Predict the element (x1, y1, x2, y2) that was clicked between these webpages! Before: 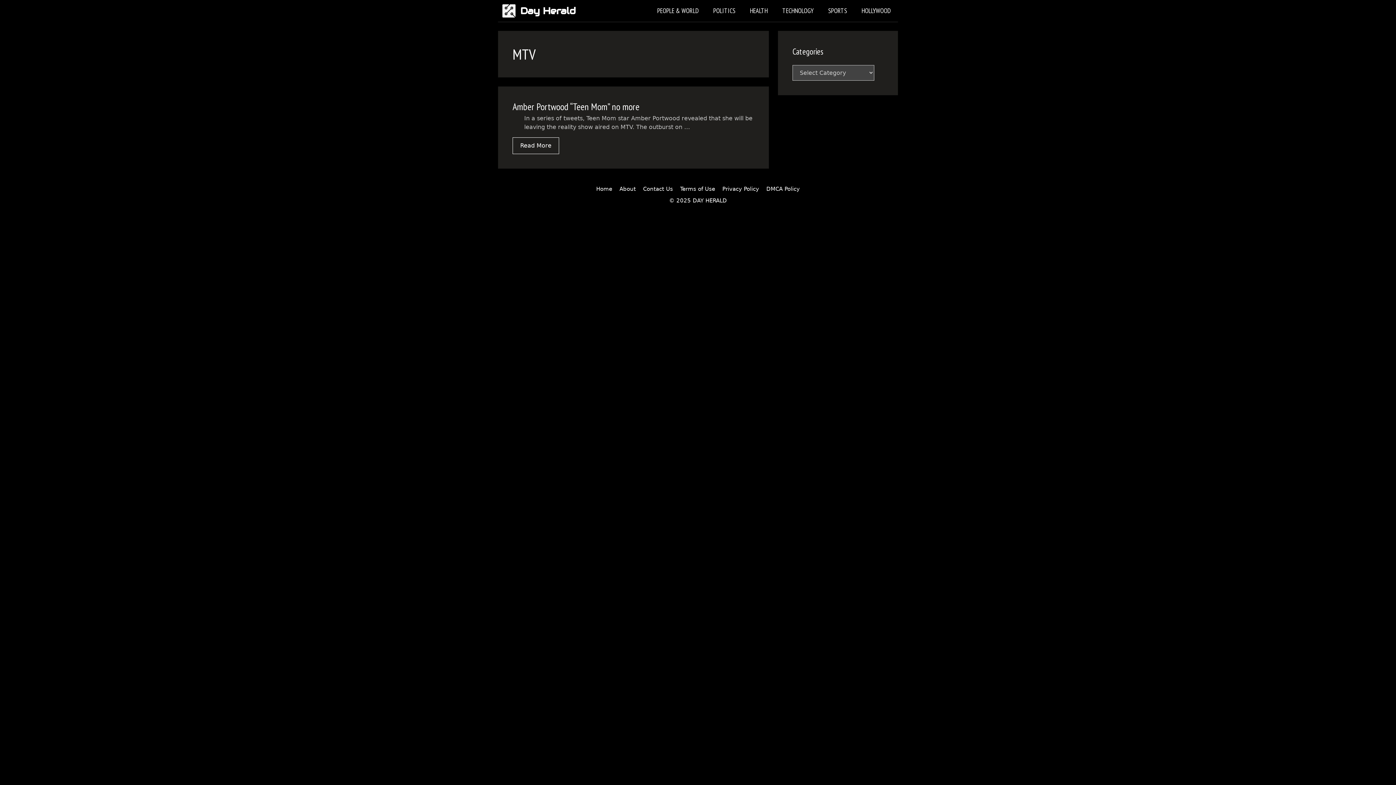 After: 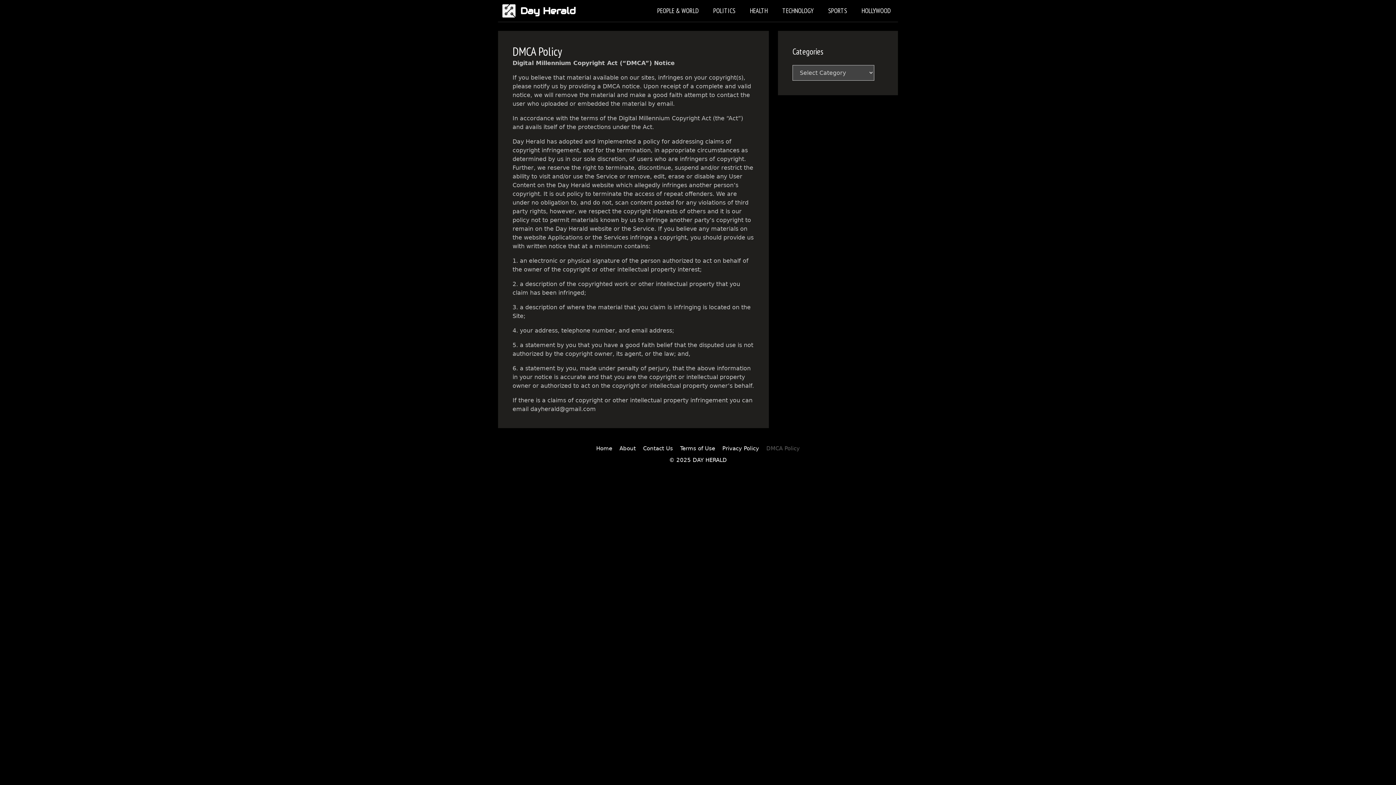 Action: label: DMCA Policy bbox: (766, 185, 800, 192)